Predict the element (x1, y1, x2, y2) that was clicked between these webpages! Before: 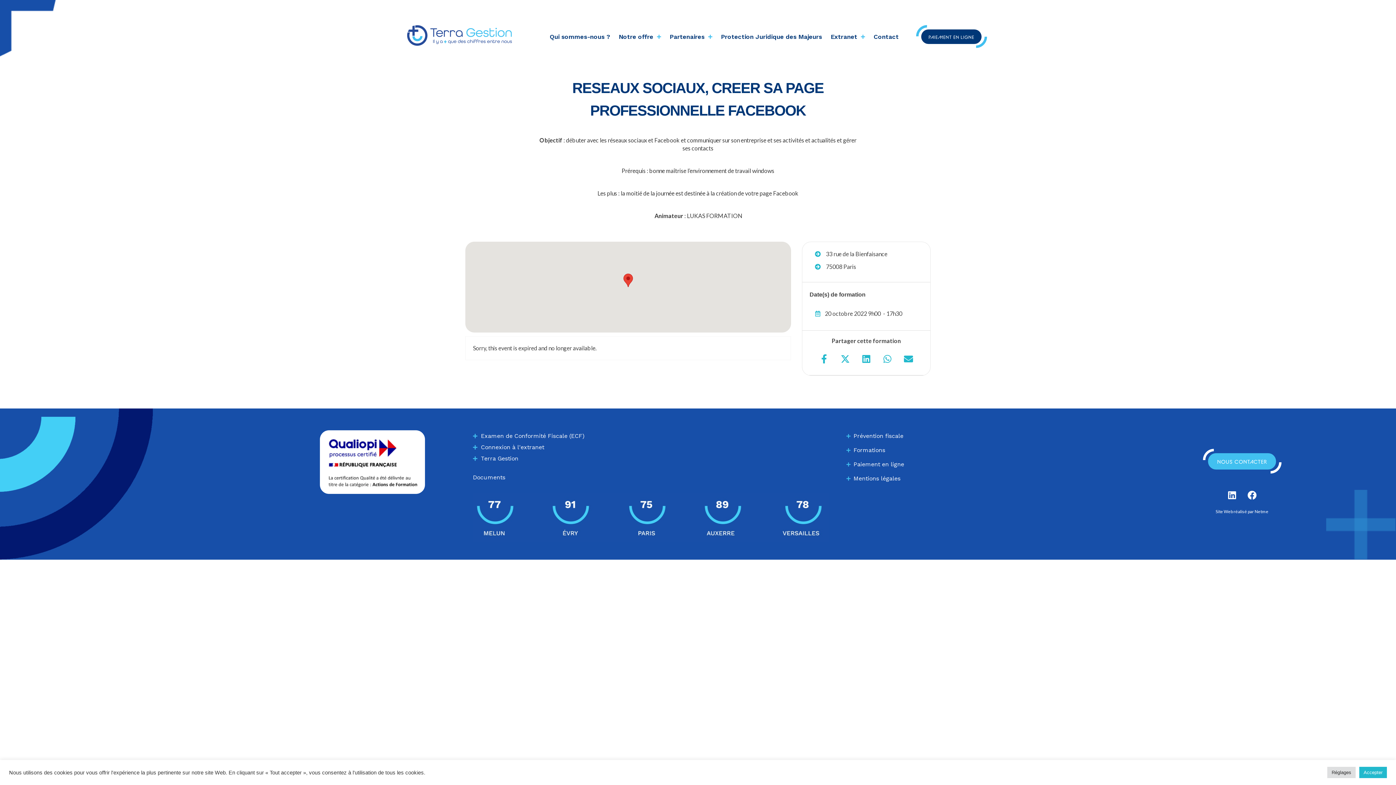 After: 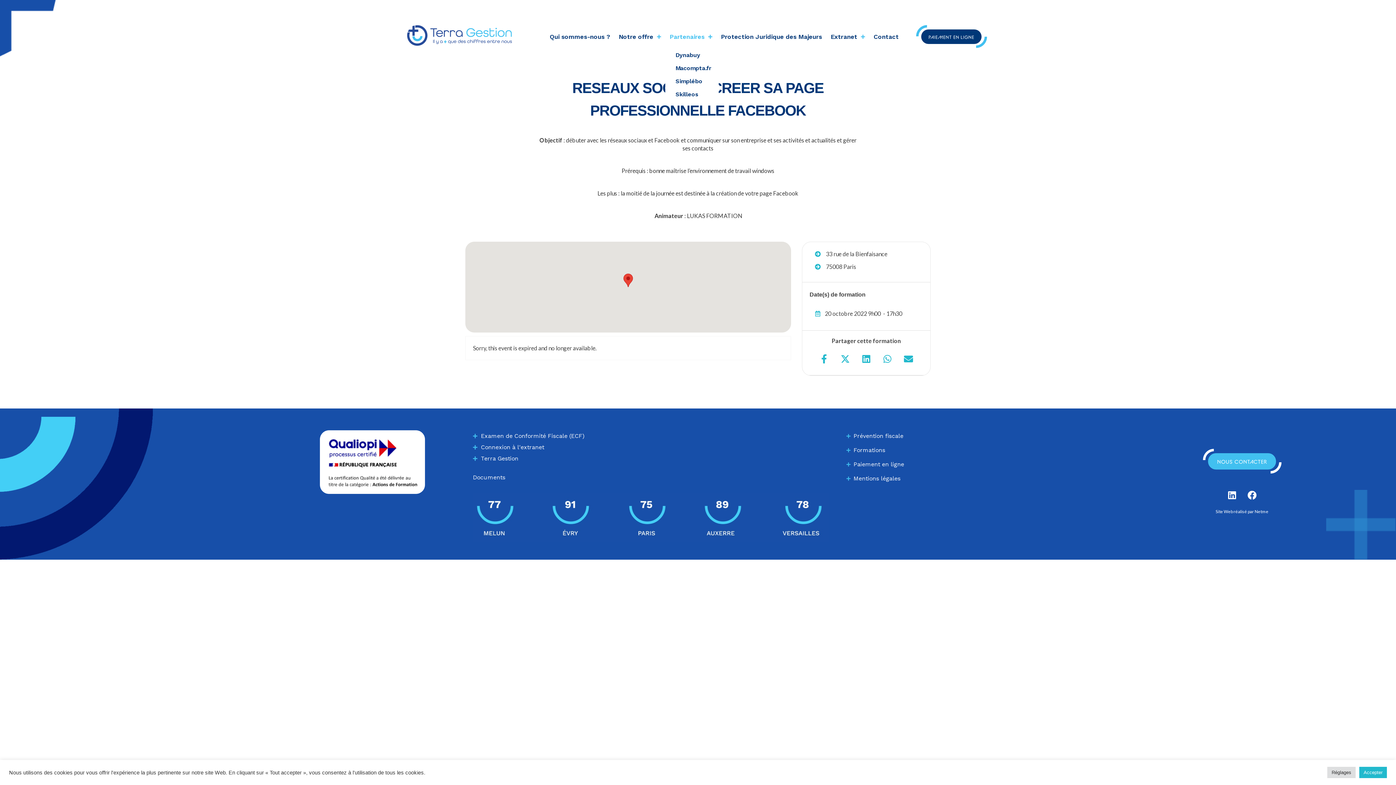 Action: label: Partenaires bbox: (665, 28, 716, 45)